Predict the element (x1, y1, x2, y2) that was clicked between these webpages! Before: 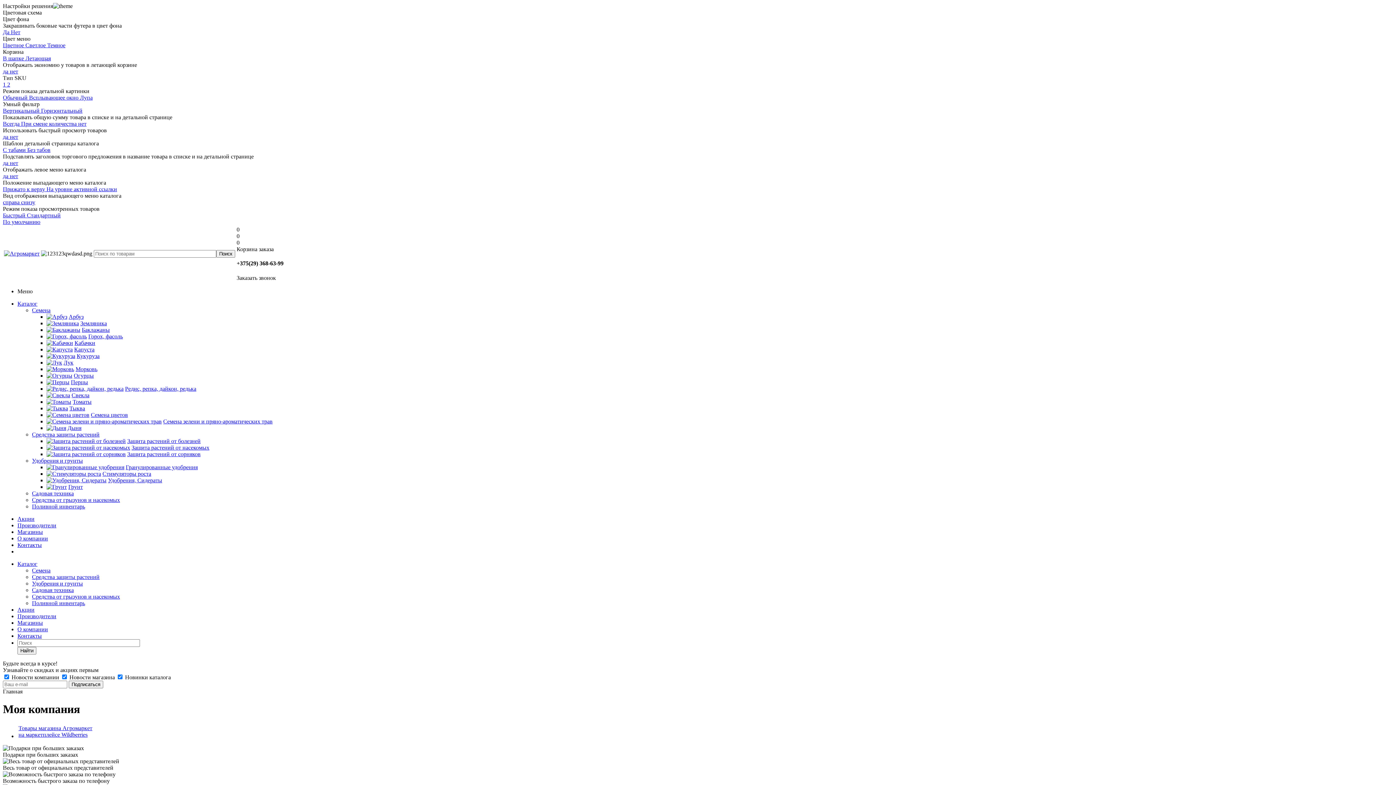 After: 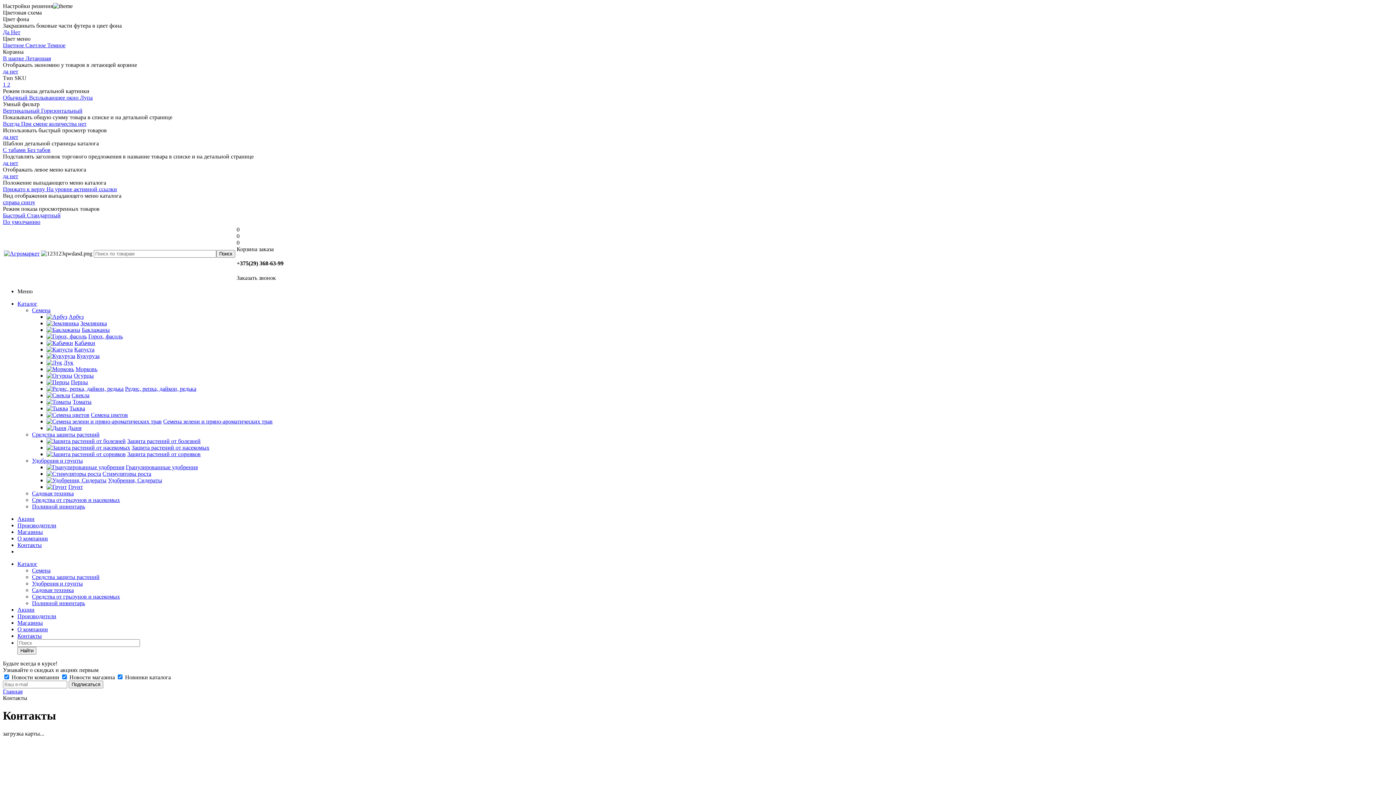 Action: bbox: (17, 542, 41, 548) label: Контакты